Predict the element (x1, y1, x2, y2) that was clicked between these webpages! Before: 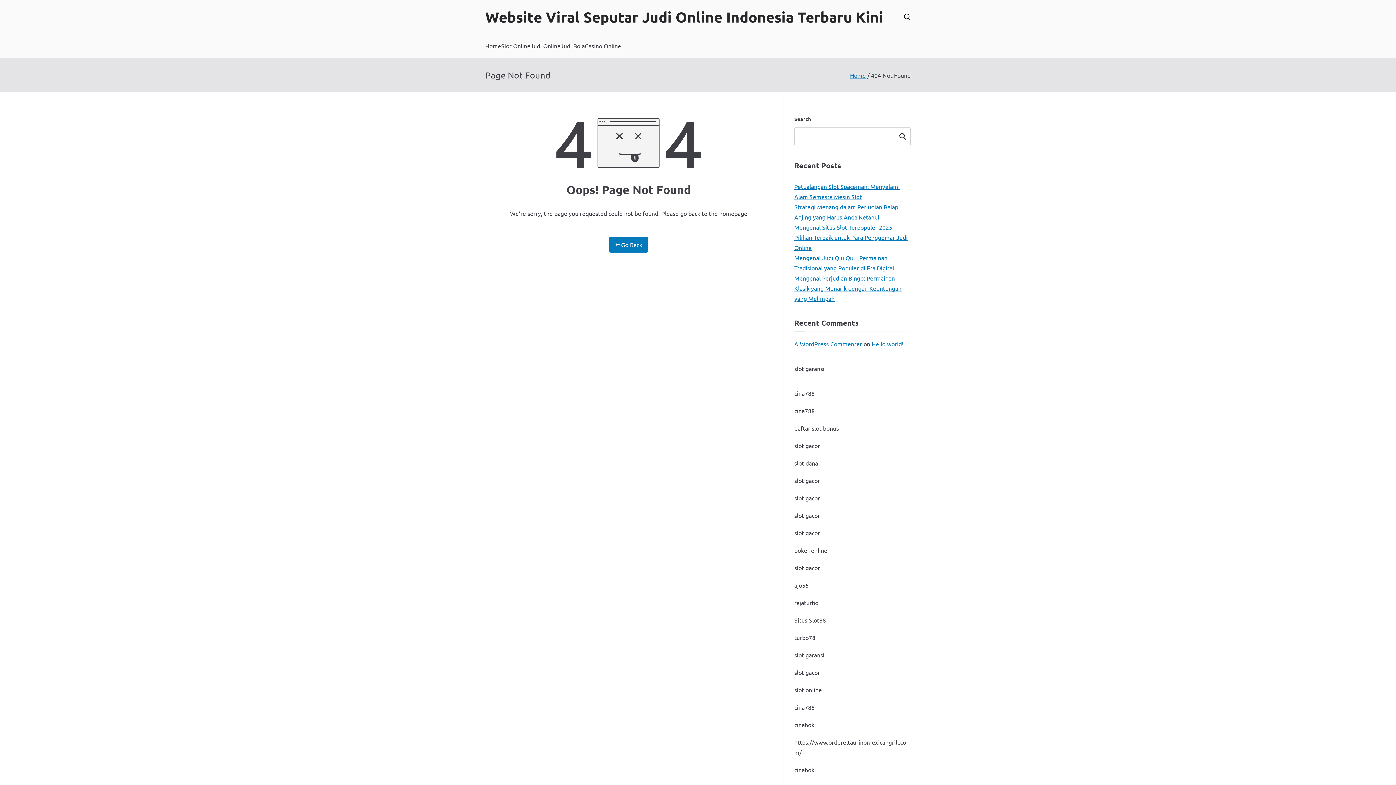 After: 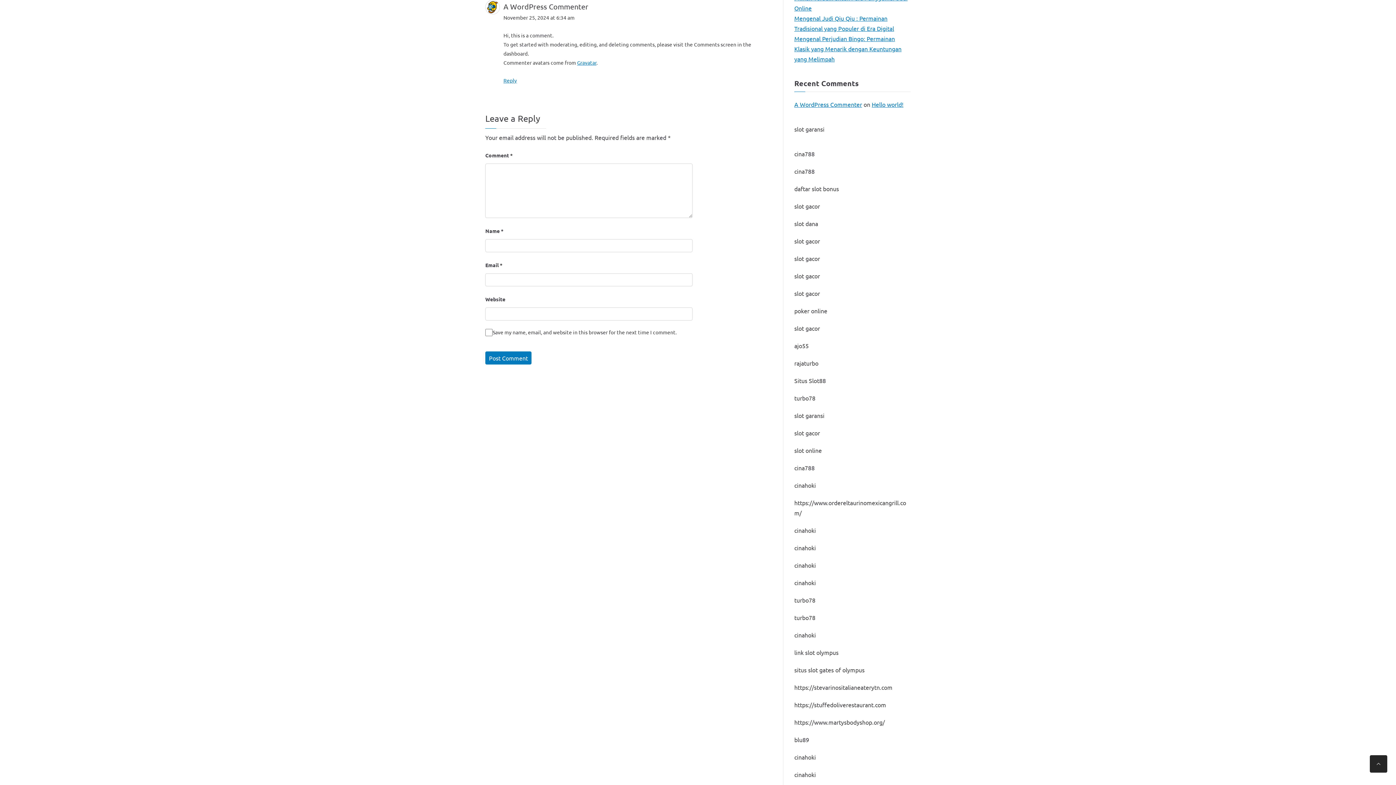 Action: bbox: (872, 338, 903, 349) label: Hello world!